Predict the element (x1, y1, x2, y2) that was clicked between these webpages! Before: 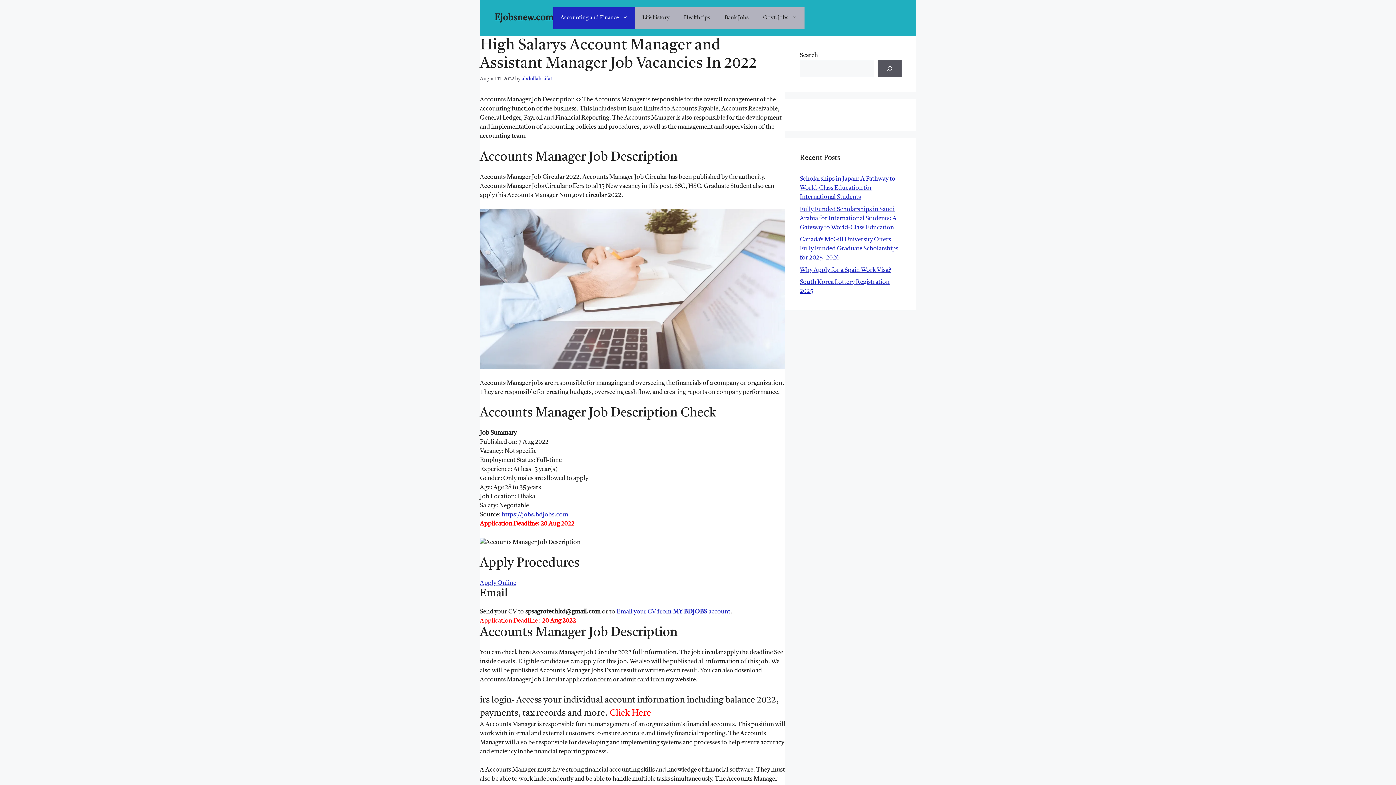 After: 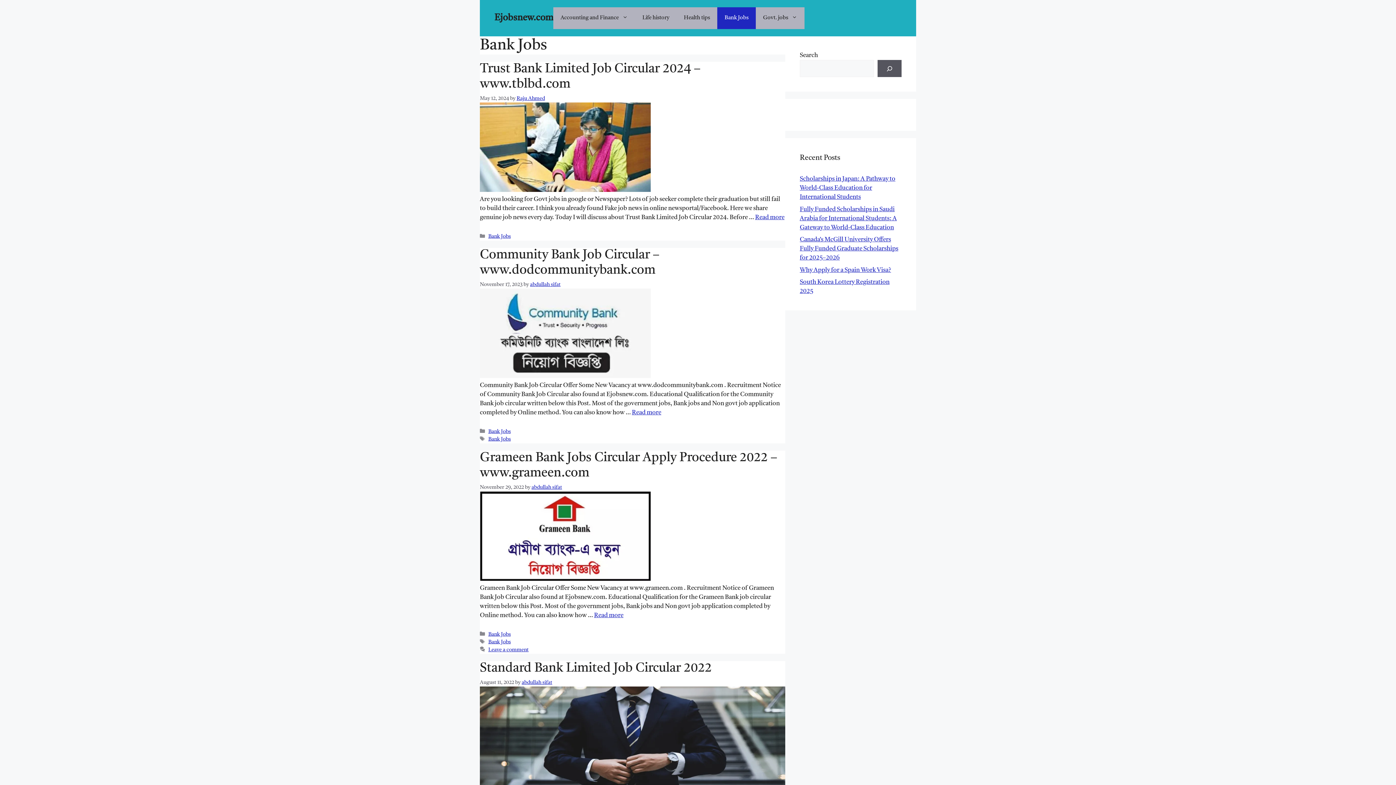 Action: label: Bank Jobs bbox: (717, 7, 756, 29)